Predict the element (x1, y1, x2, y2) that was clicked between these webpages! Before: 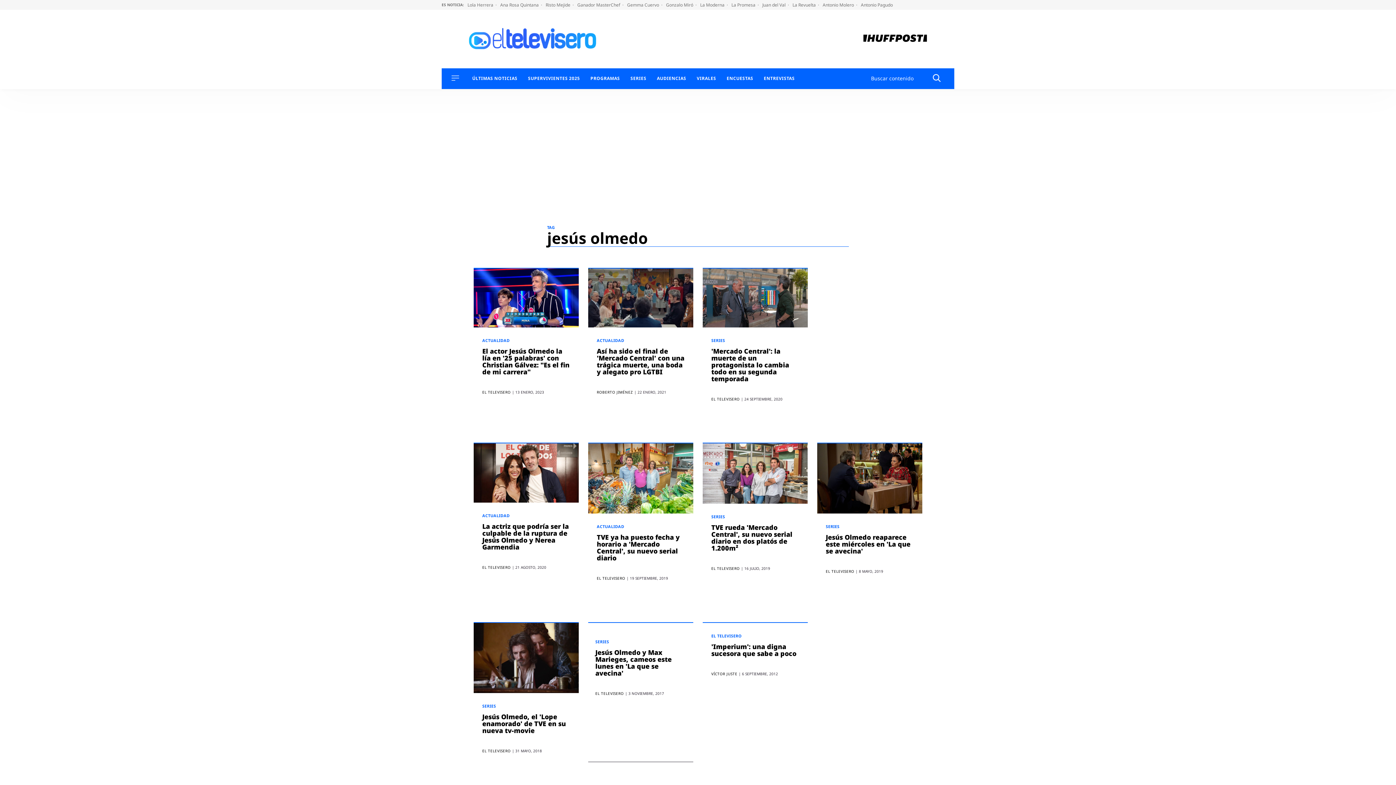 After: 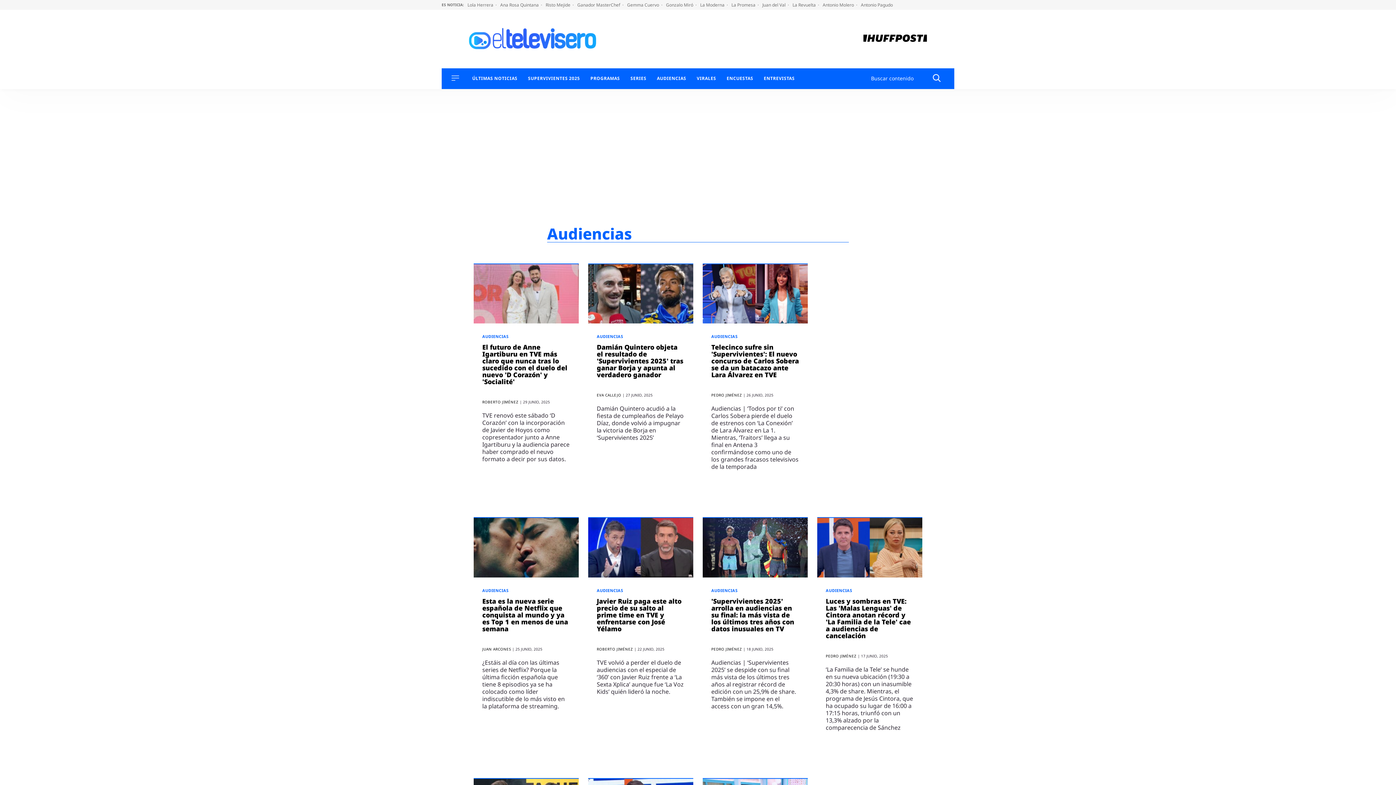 Action: bbox: (657, 76, 686, 80) label: AUDIENCIAS